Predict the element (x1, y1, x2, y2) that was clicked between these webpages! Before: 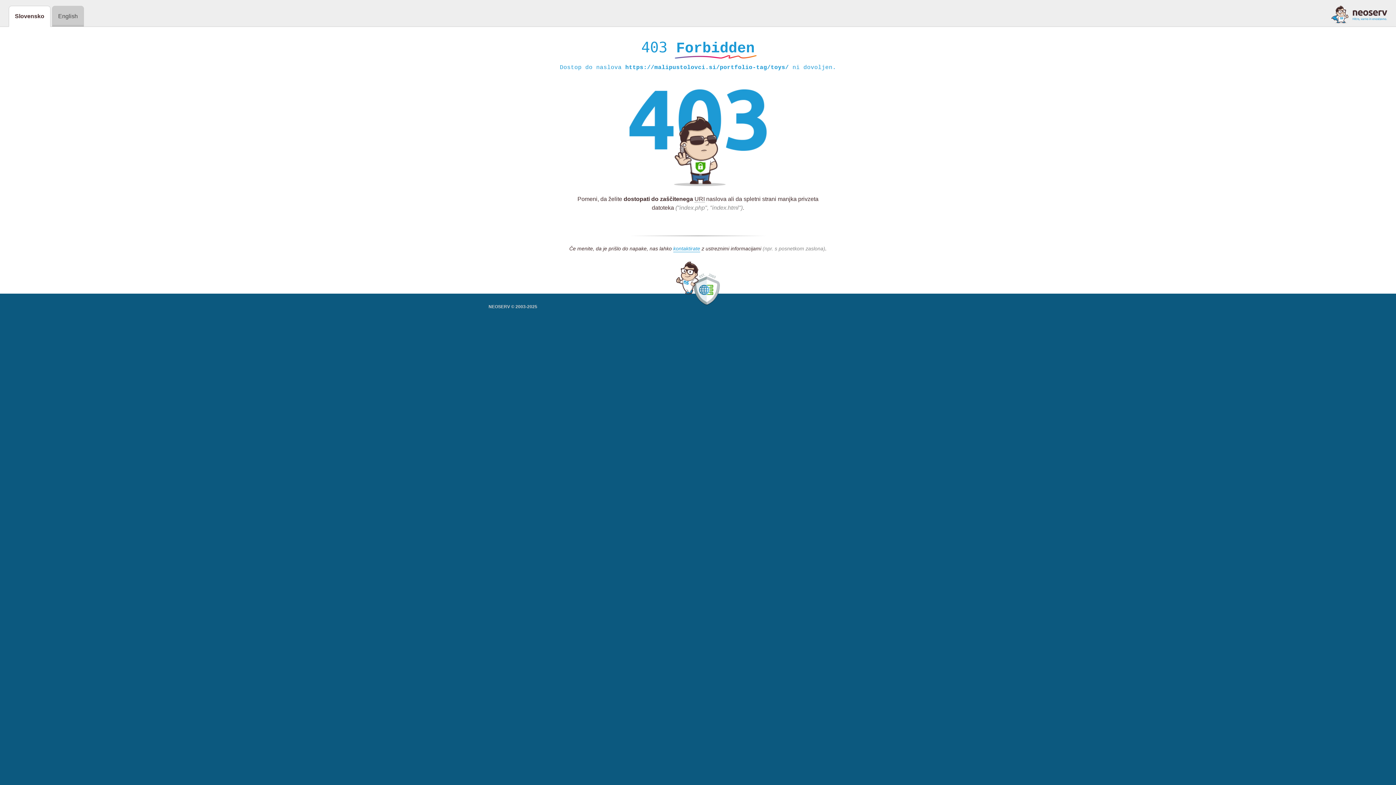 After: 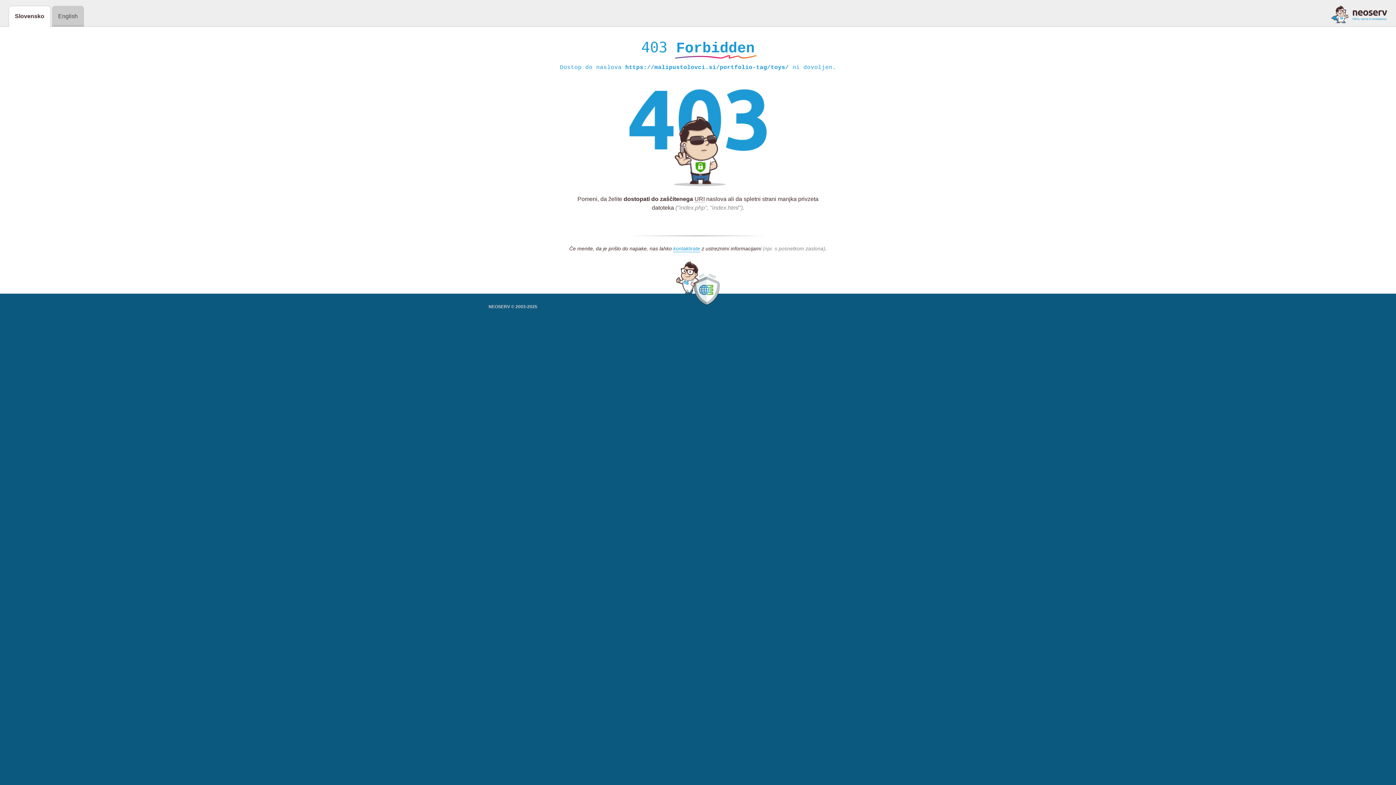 Action: bbox: (1331, 5, 1387, 23)